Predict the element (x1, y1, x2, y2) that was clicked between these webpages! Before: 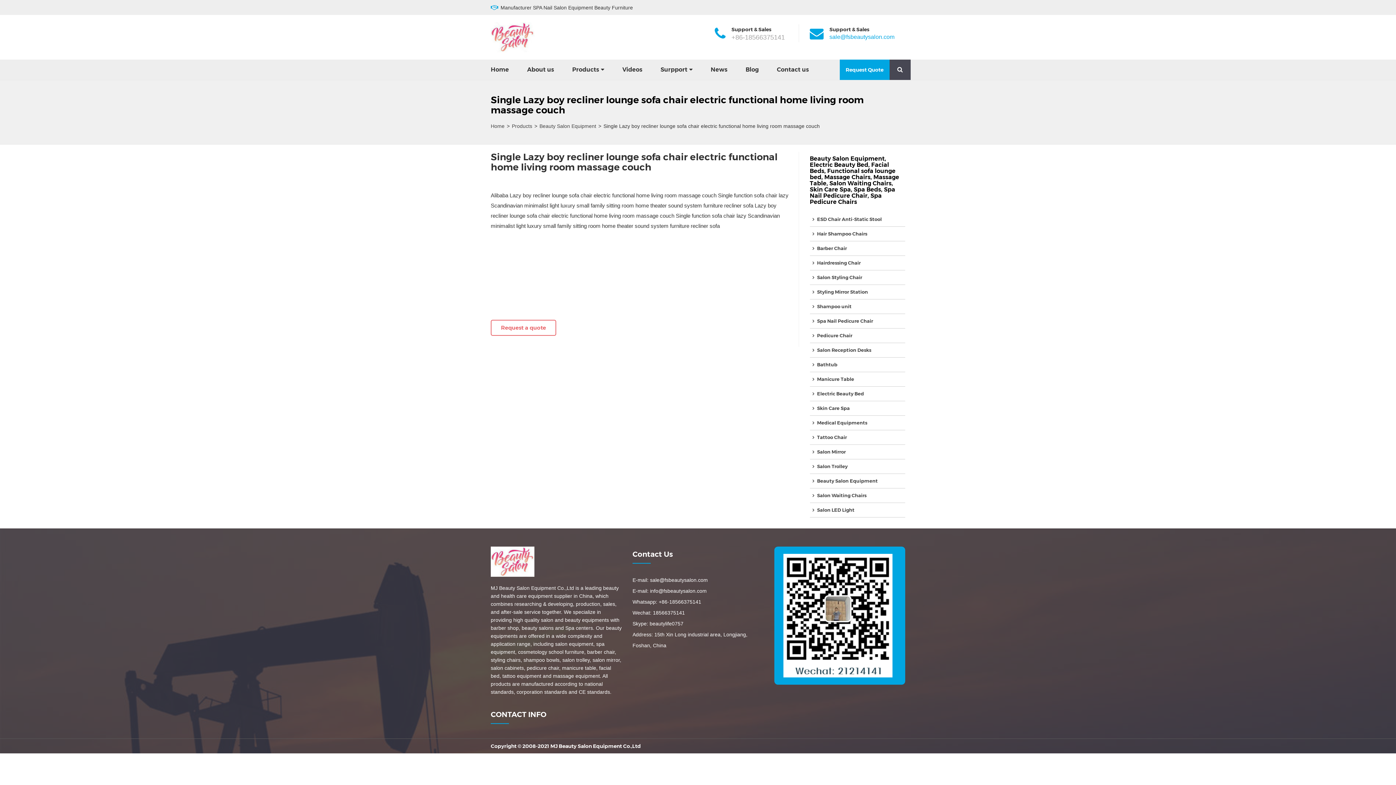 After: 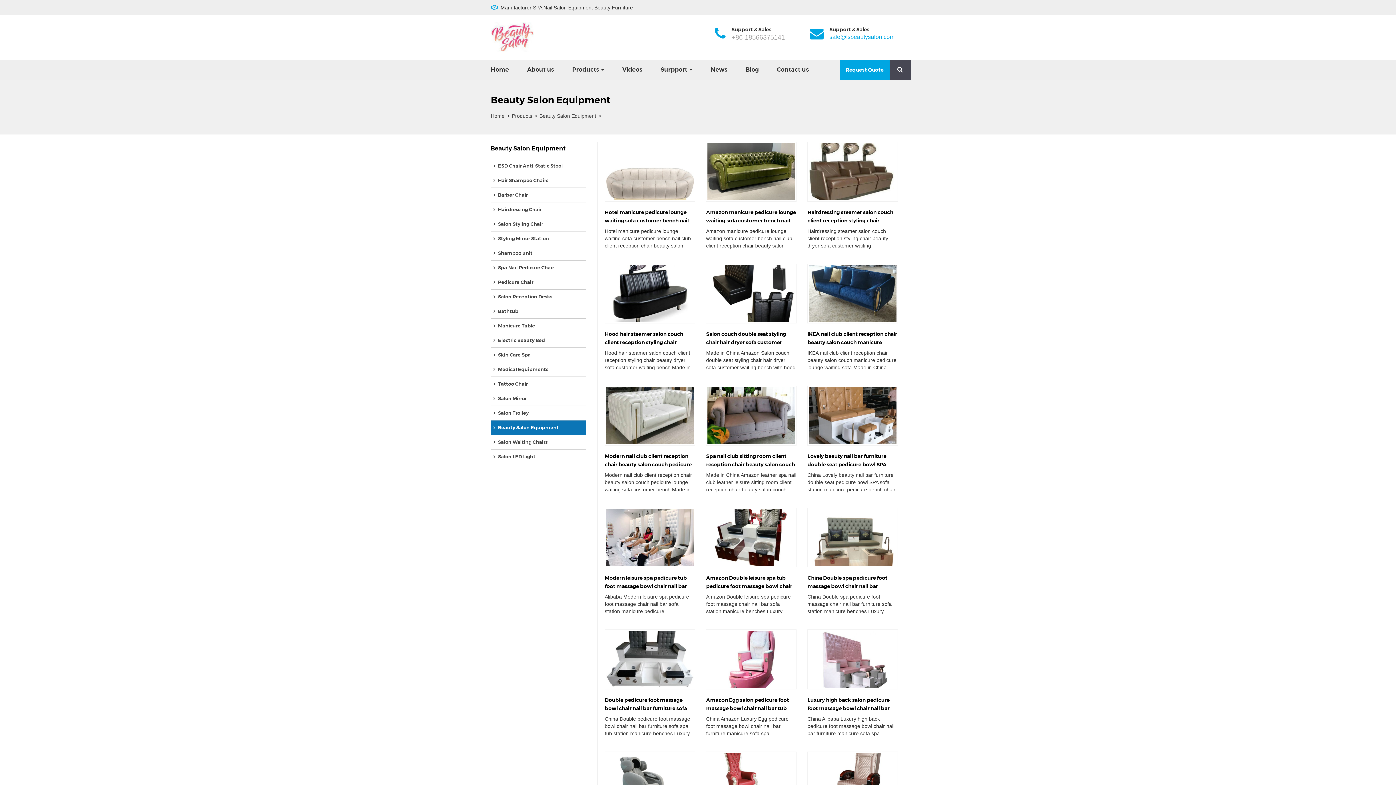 Action: label: Beauty Salon Equipment bbox: (810, 474, 905, 488)